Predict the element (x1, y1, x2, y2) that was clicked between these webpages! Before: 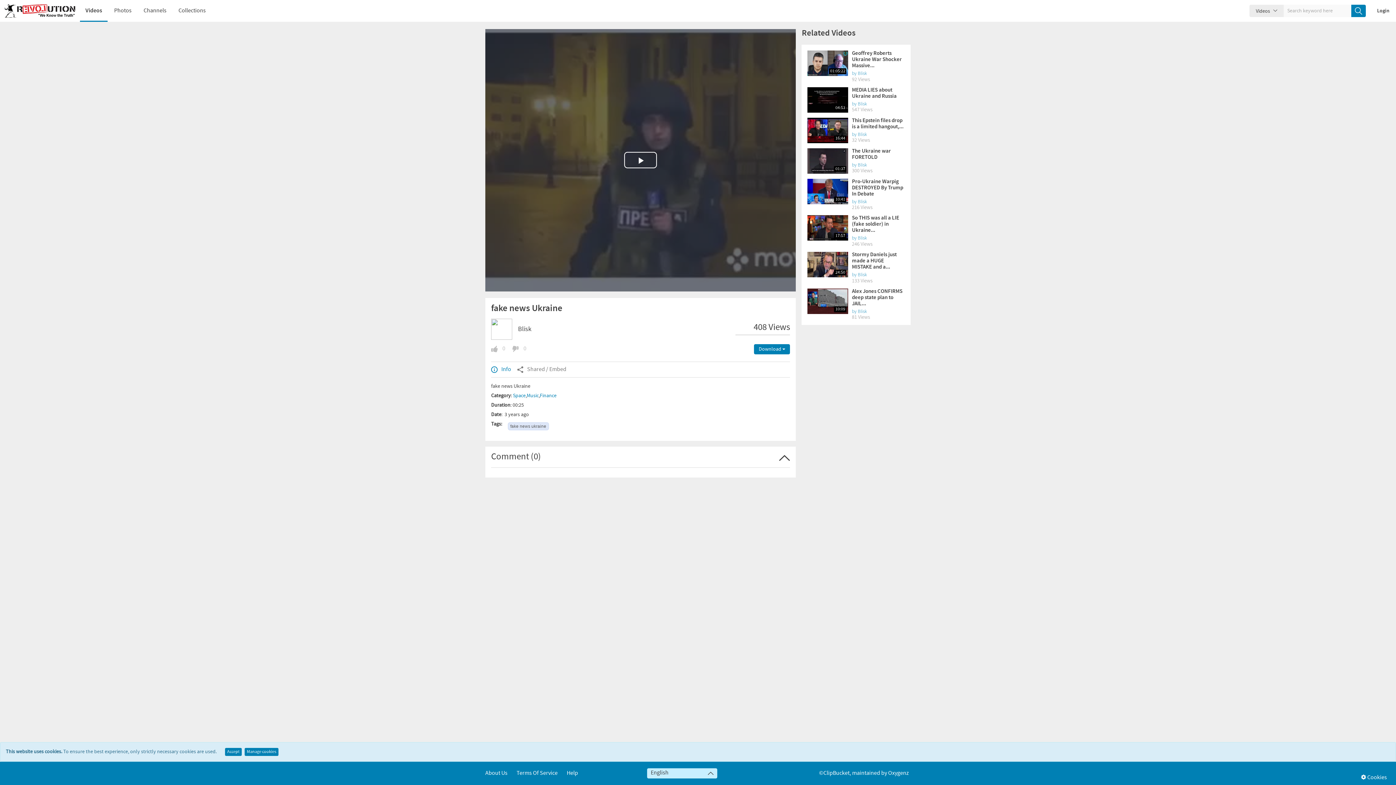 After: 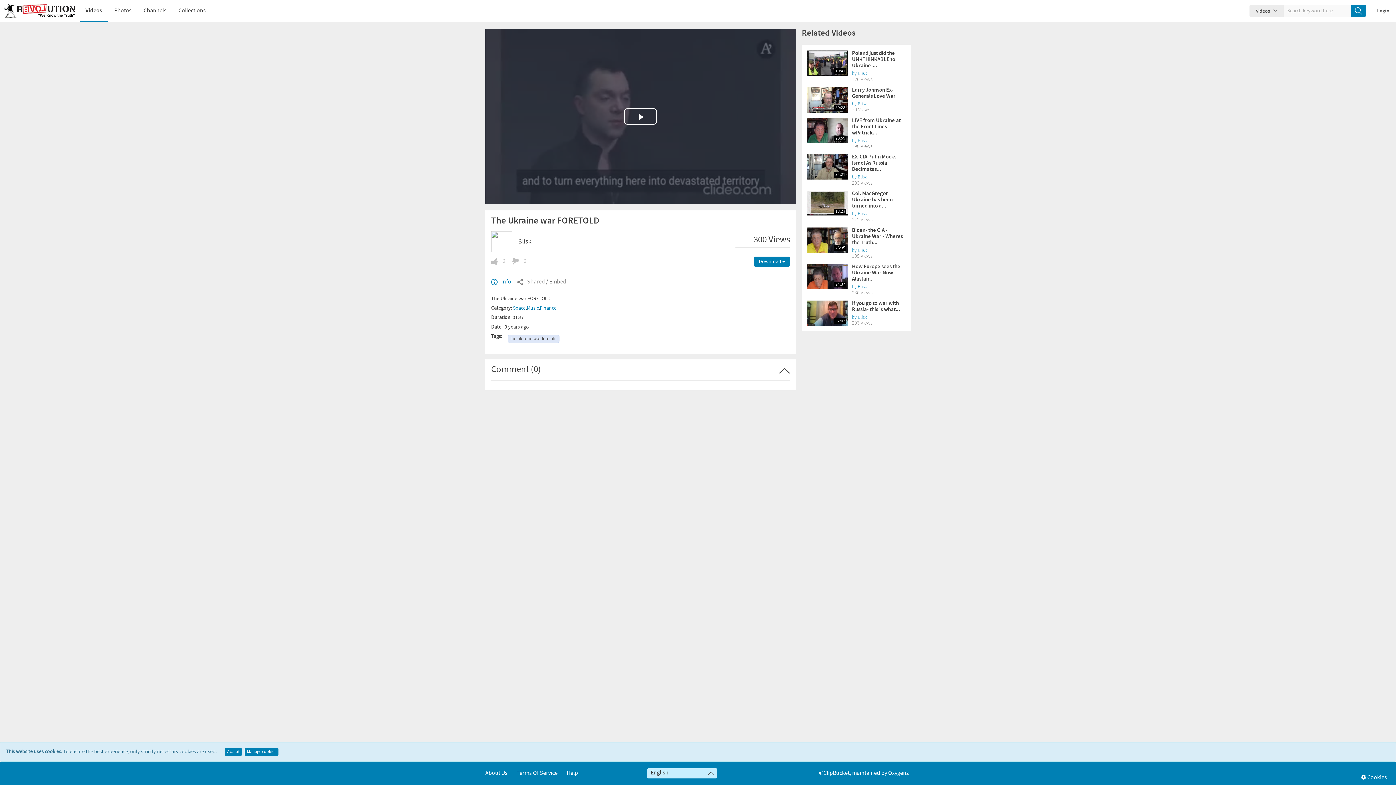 Action: label: The Ukraine war FORETOLD bbox: (852, 147, 891, 160)